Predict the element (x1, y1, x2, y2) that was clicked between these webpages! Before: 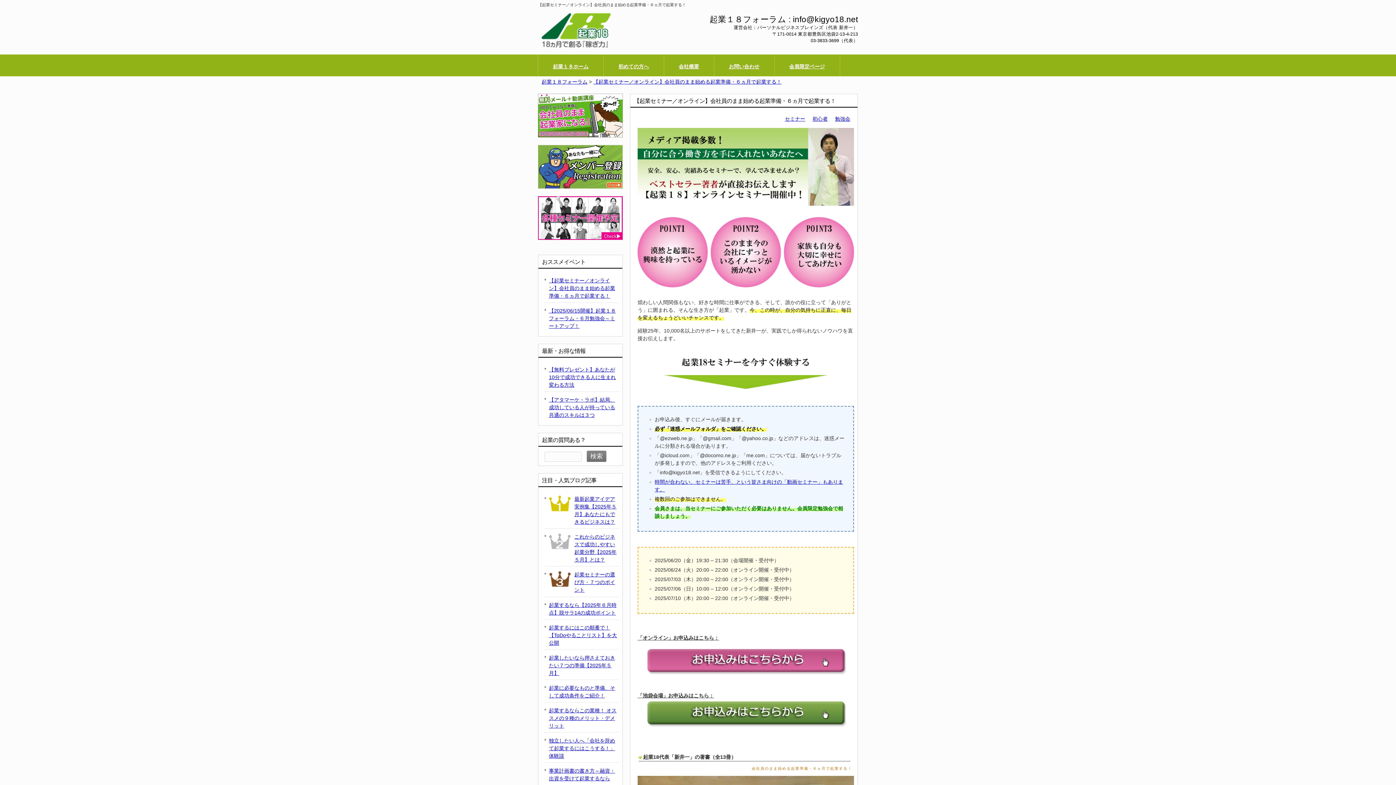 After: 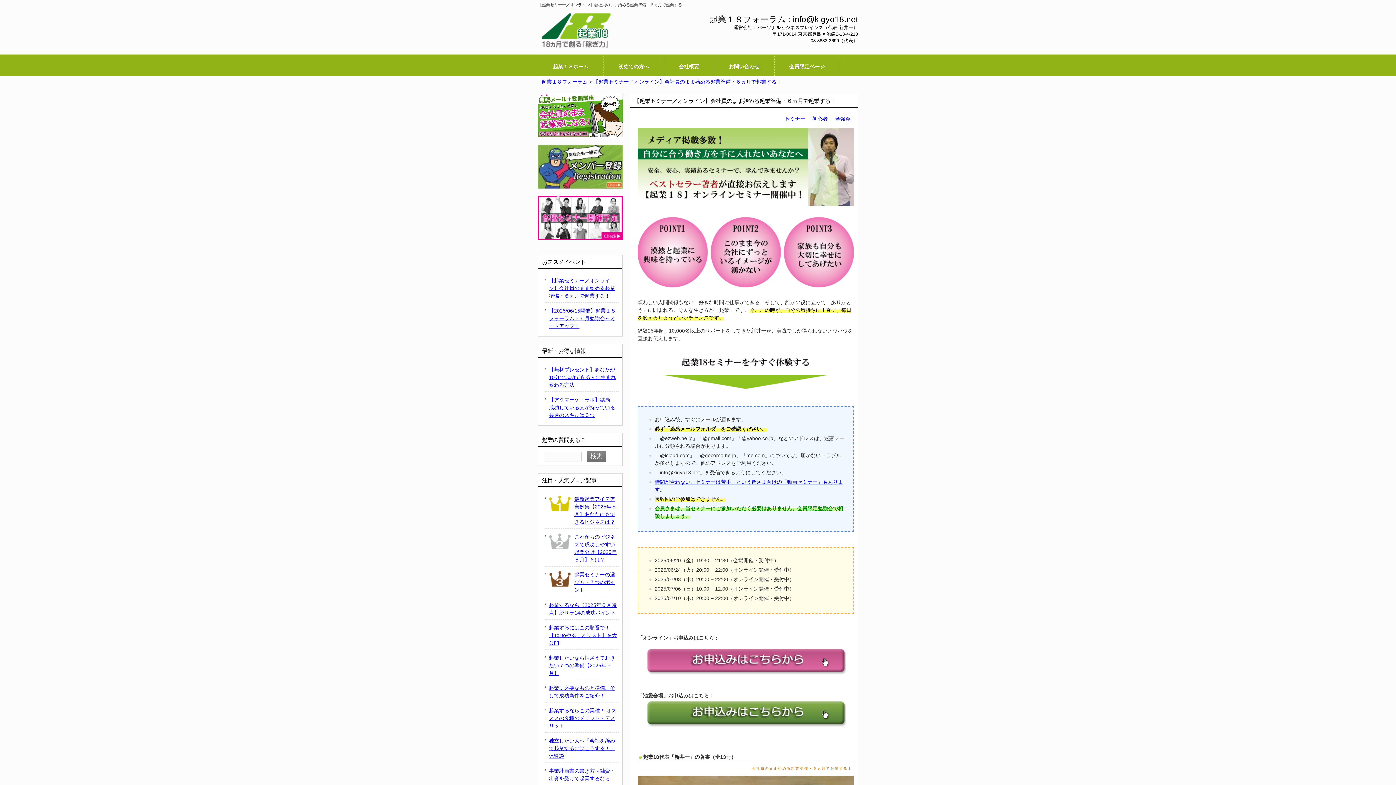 Action: label: 【起業セミナー／オンライン】会社員のまま始める起業準備・６ヵ月で起業する！ bbox: (544, 274, 618, 302)